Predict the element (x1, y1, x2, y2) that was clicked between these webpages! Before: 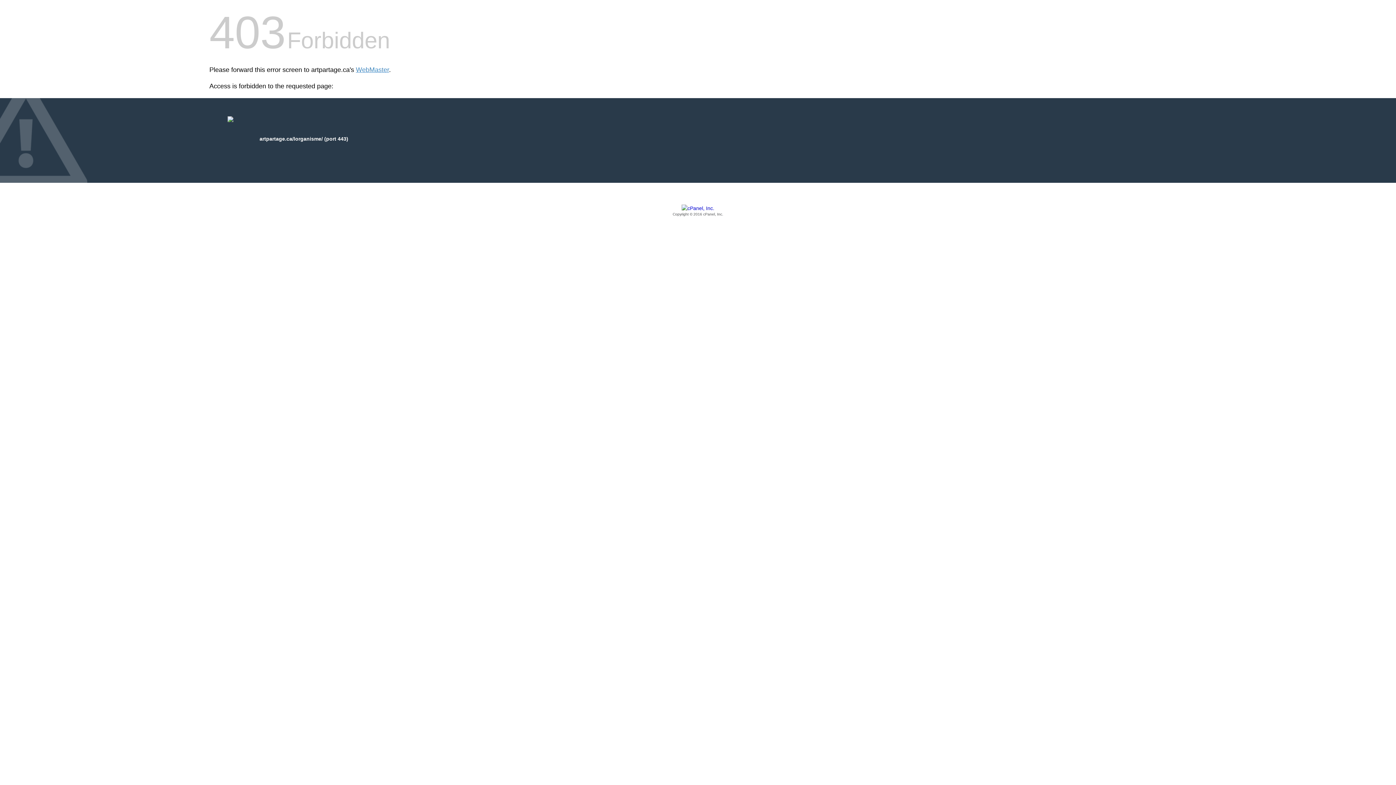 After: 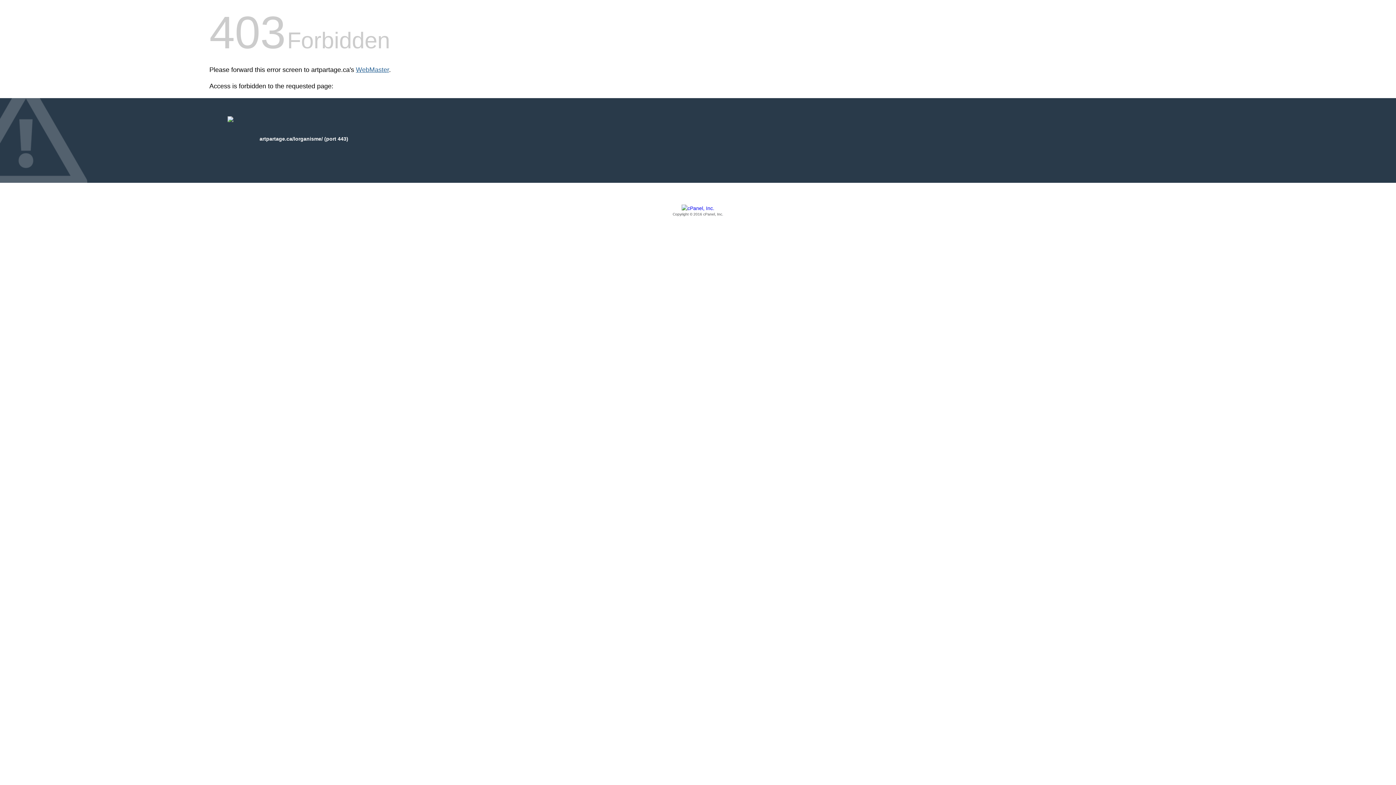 Action: bbox: (356, 66, 389, 73) label: WebMaster